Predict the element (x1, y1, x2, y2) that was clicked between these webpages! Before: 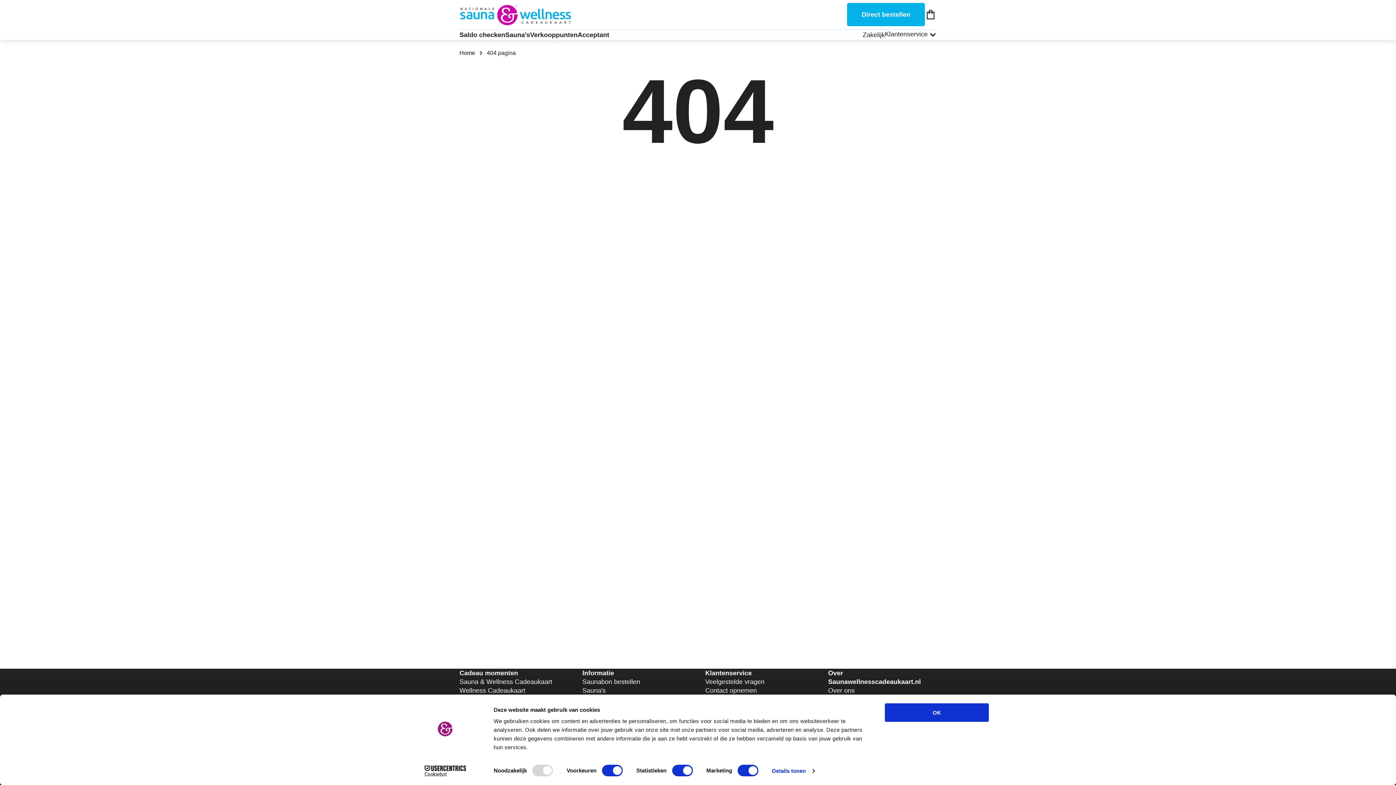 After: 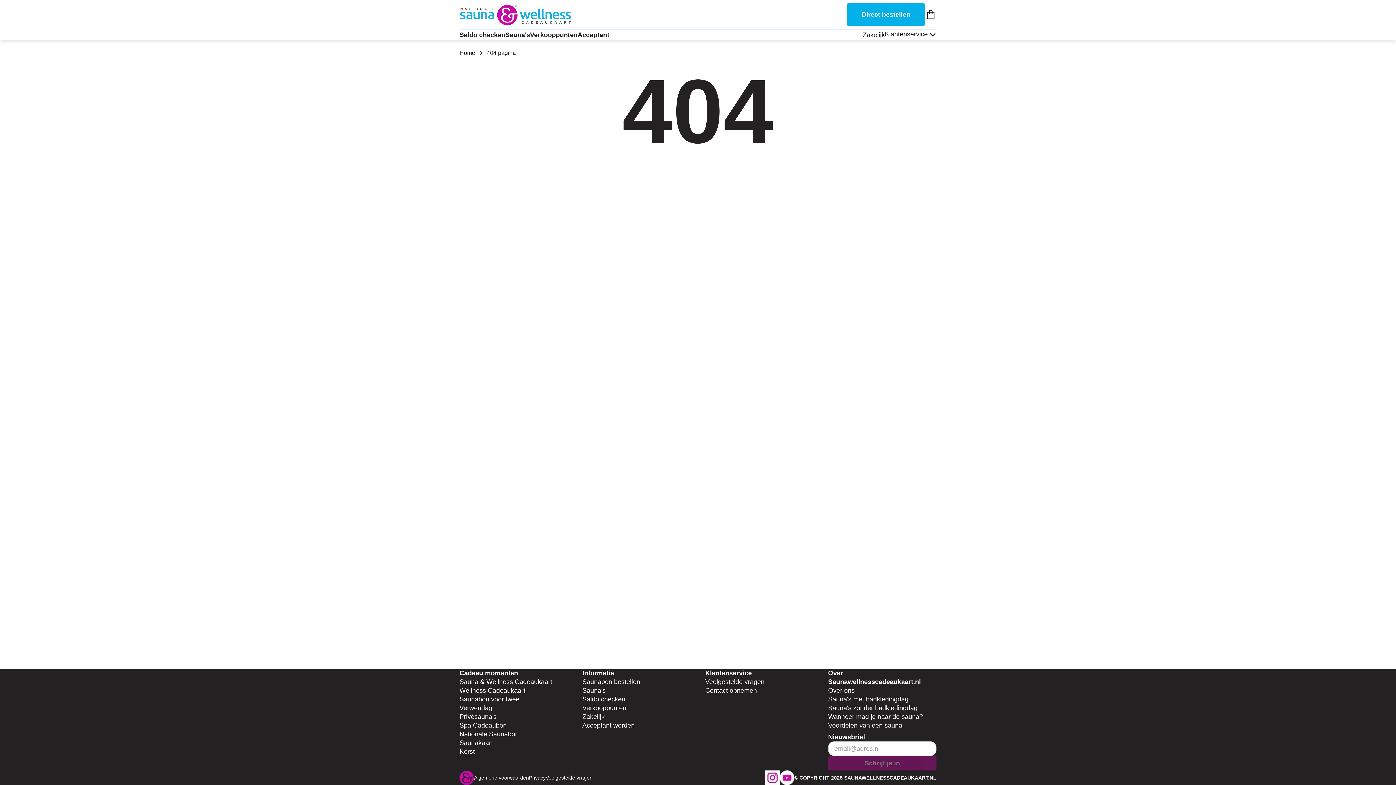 Action: bbox: (885, 703, 989, 722) label: OK